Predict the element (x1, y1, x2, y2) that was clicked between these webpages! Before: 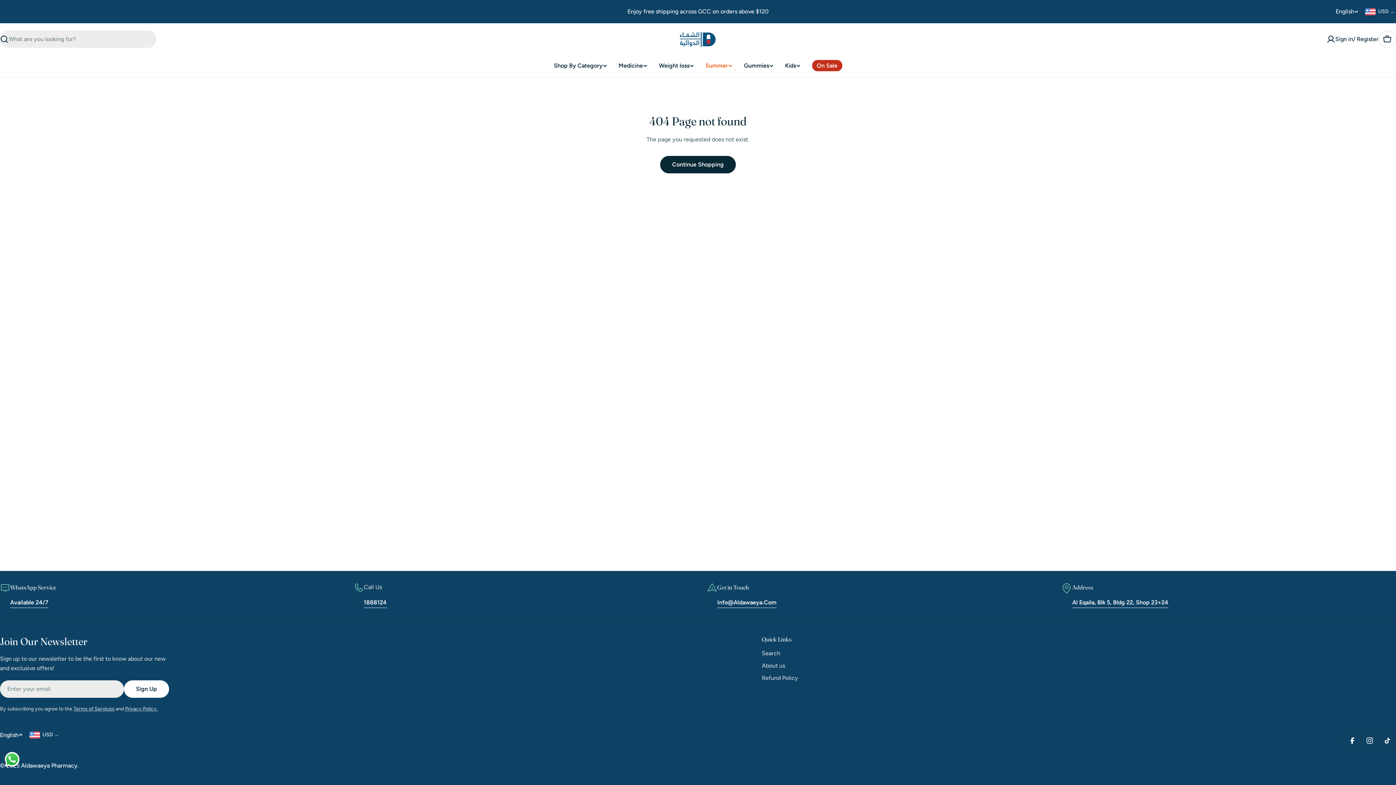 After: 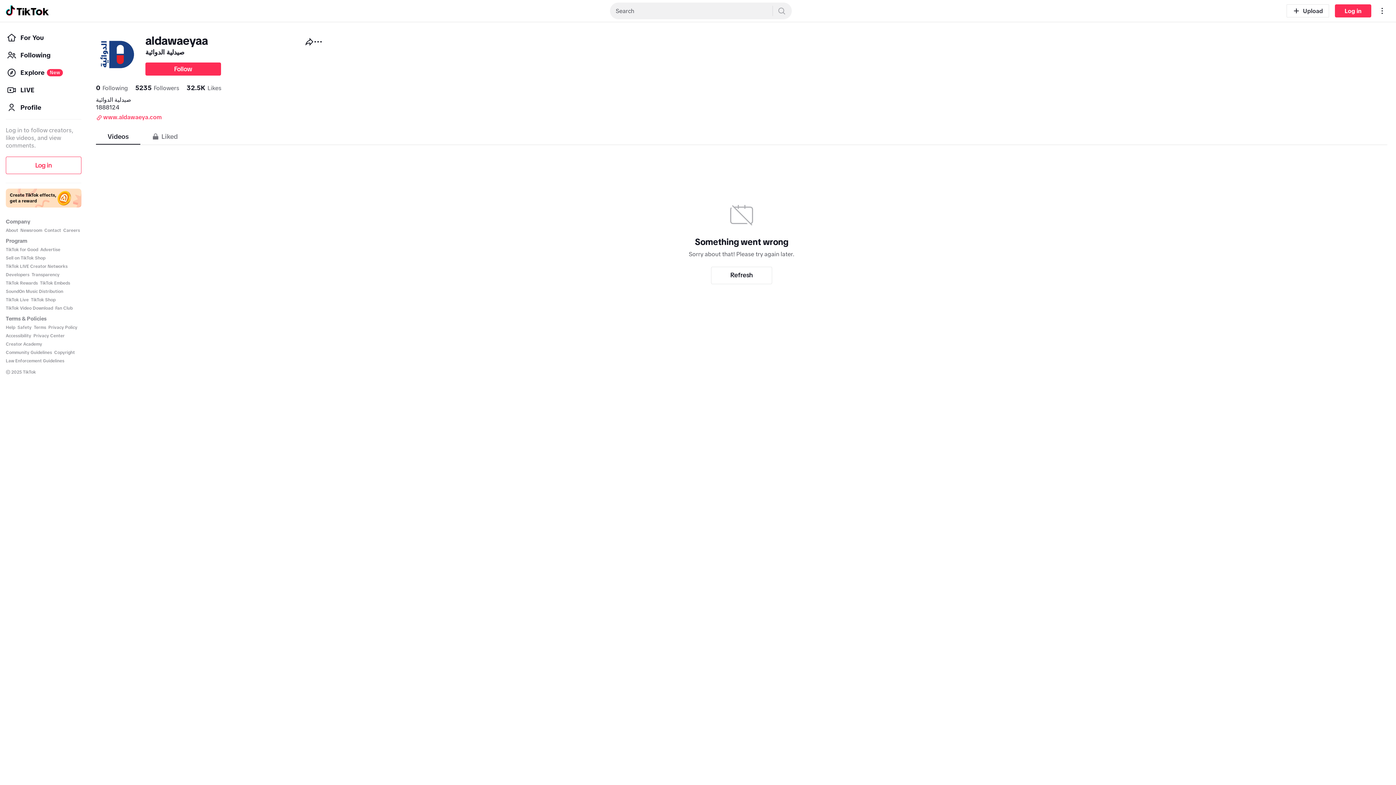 Action: bbox: (1378, 732, 1396, 749) label: TikTok